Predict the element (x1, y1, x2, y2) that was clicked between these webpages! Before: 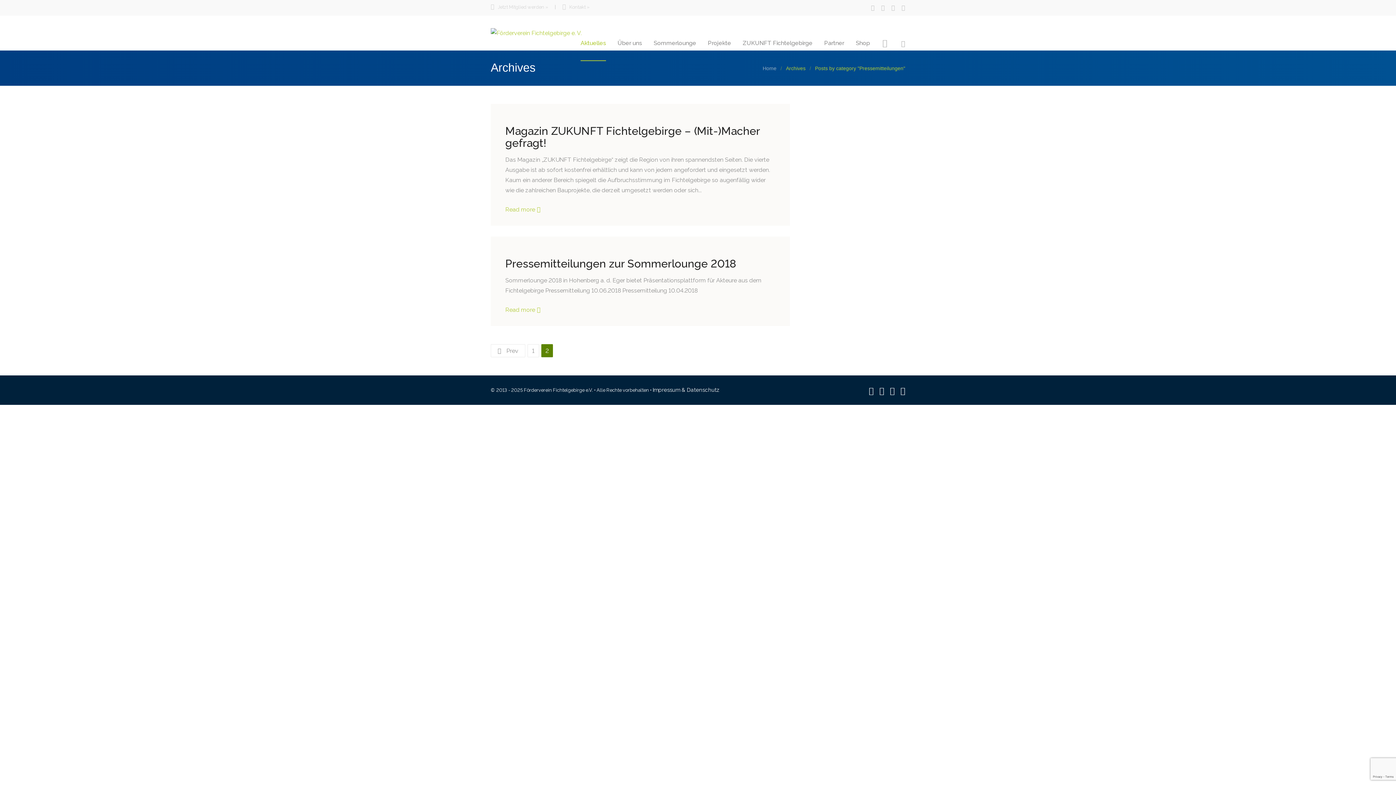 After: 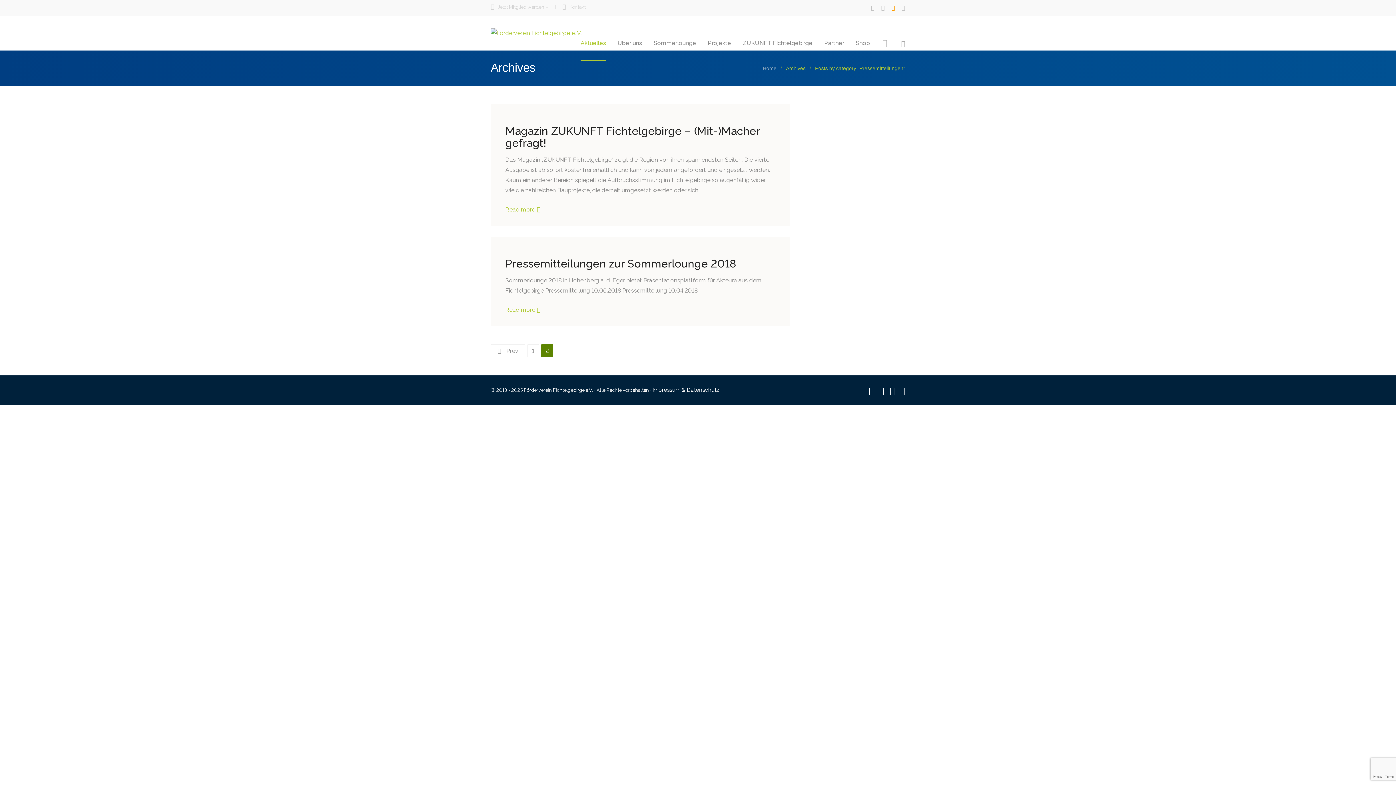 Action: bbox: (891, 2, 895, 11)